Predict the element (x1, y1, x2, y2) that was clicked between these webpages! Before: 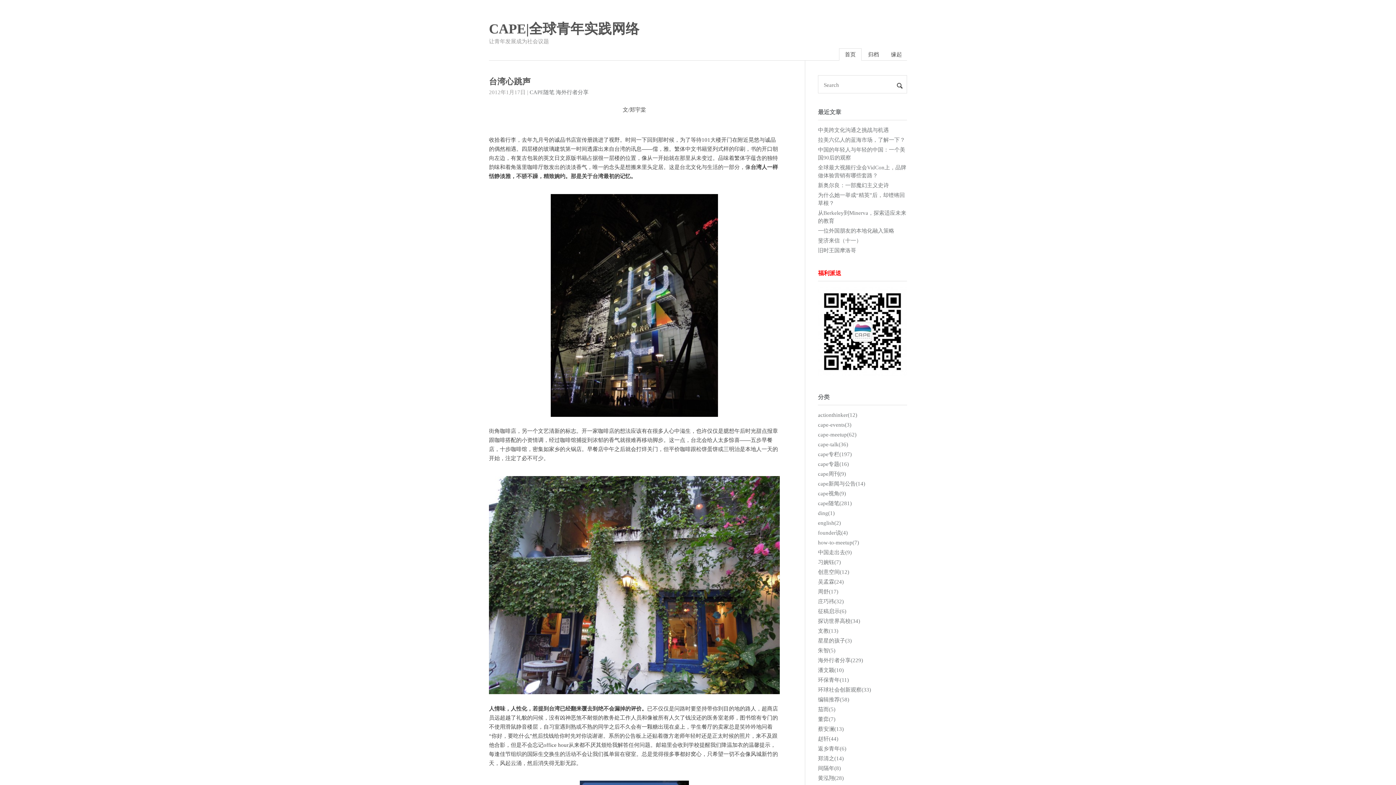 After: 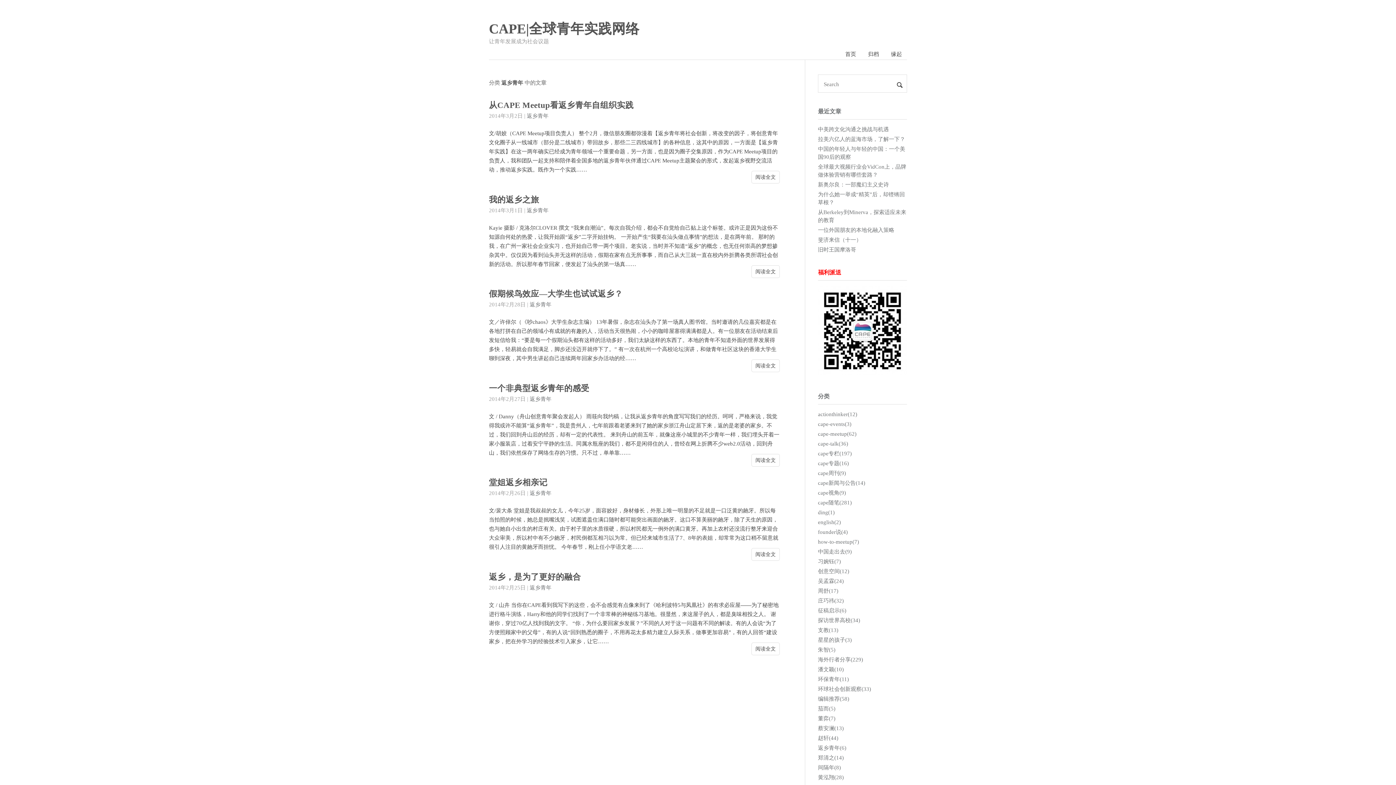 Action: label: 返乡青年(6) bbox: (818, 746, 846, 752)